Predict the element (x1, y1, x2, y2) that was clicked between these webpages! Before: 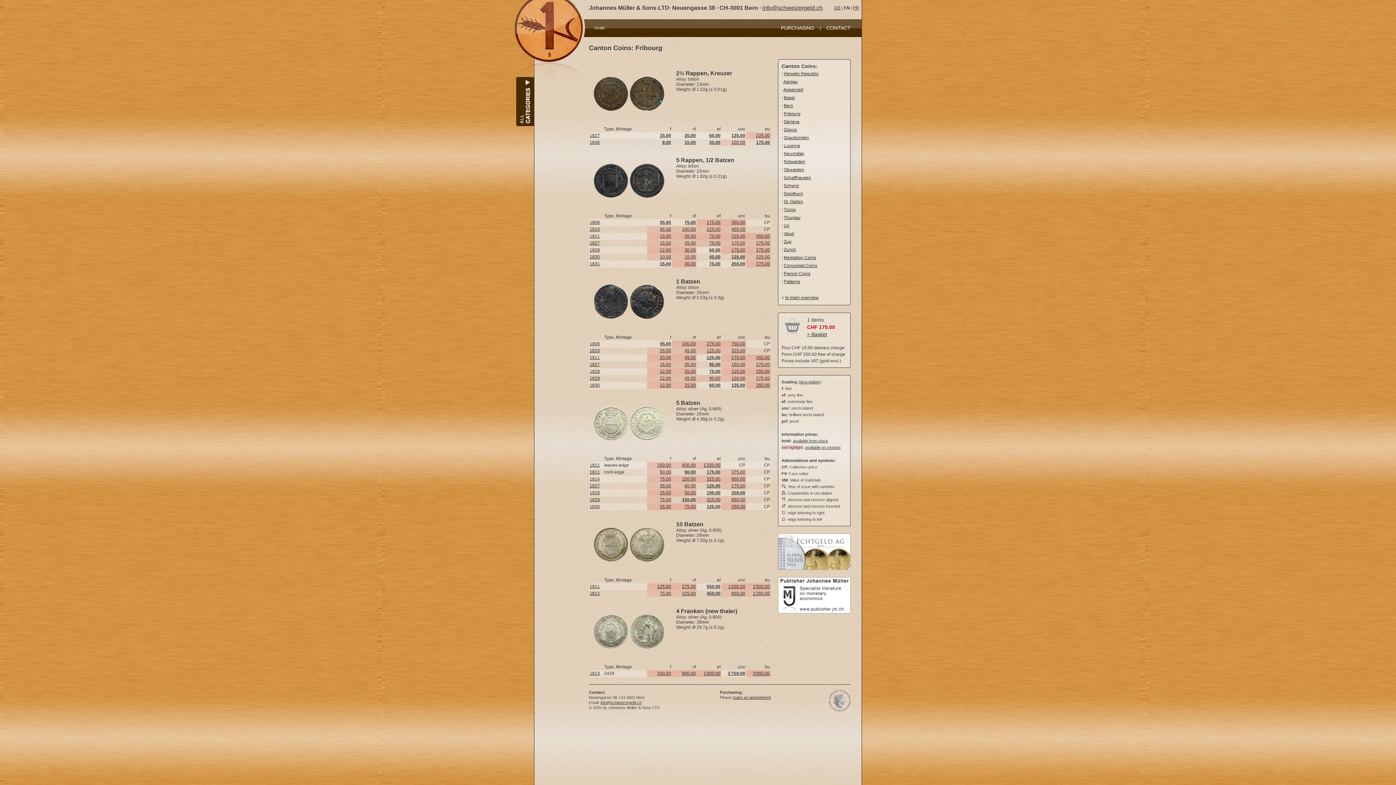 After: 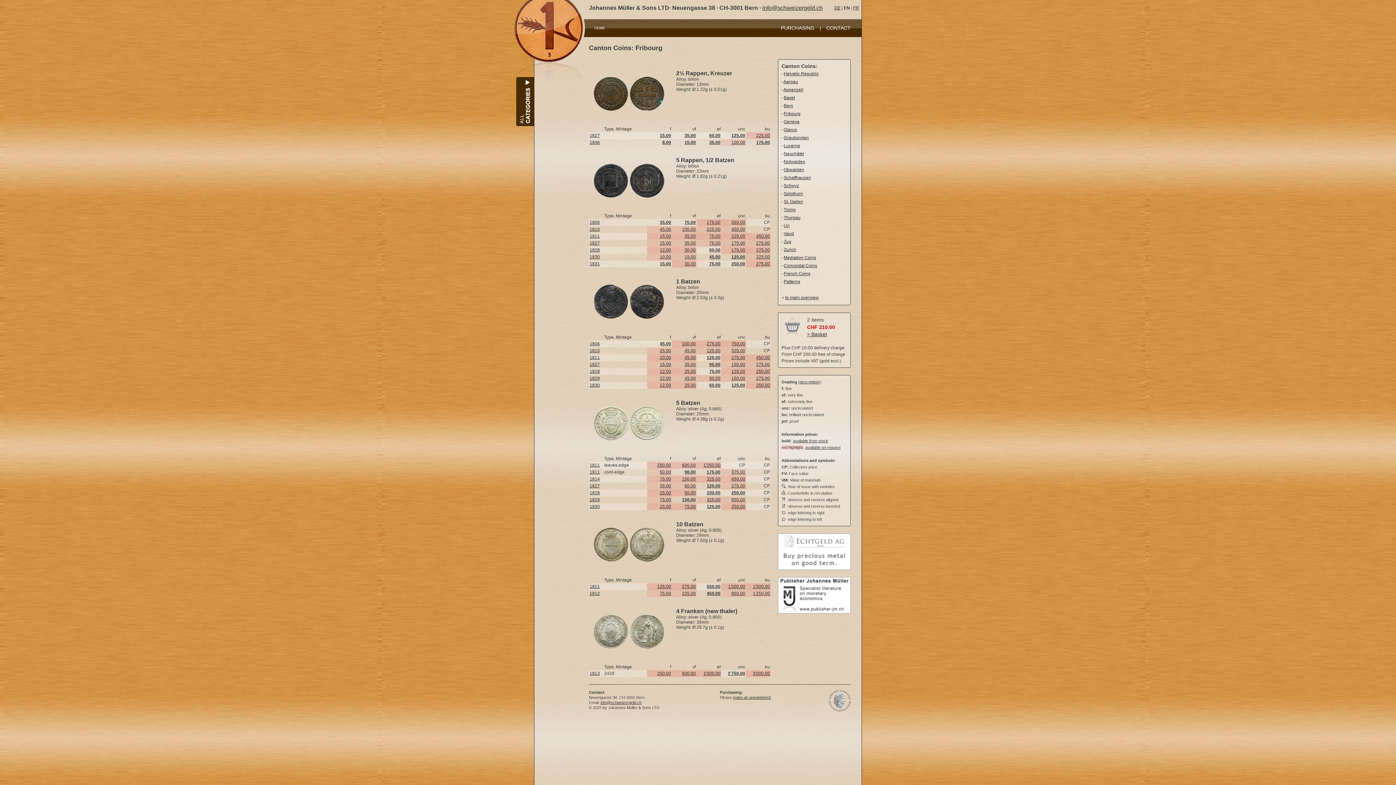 Action: bbox: (660, 220, 671, 225) label: 35.00